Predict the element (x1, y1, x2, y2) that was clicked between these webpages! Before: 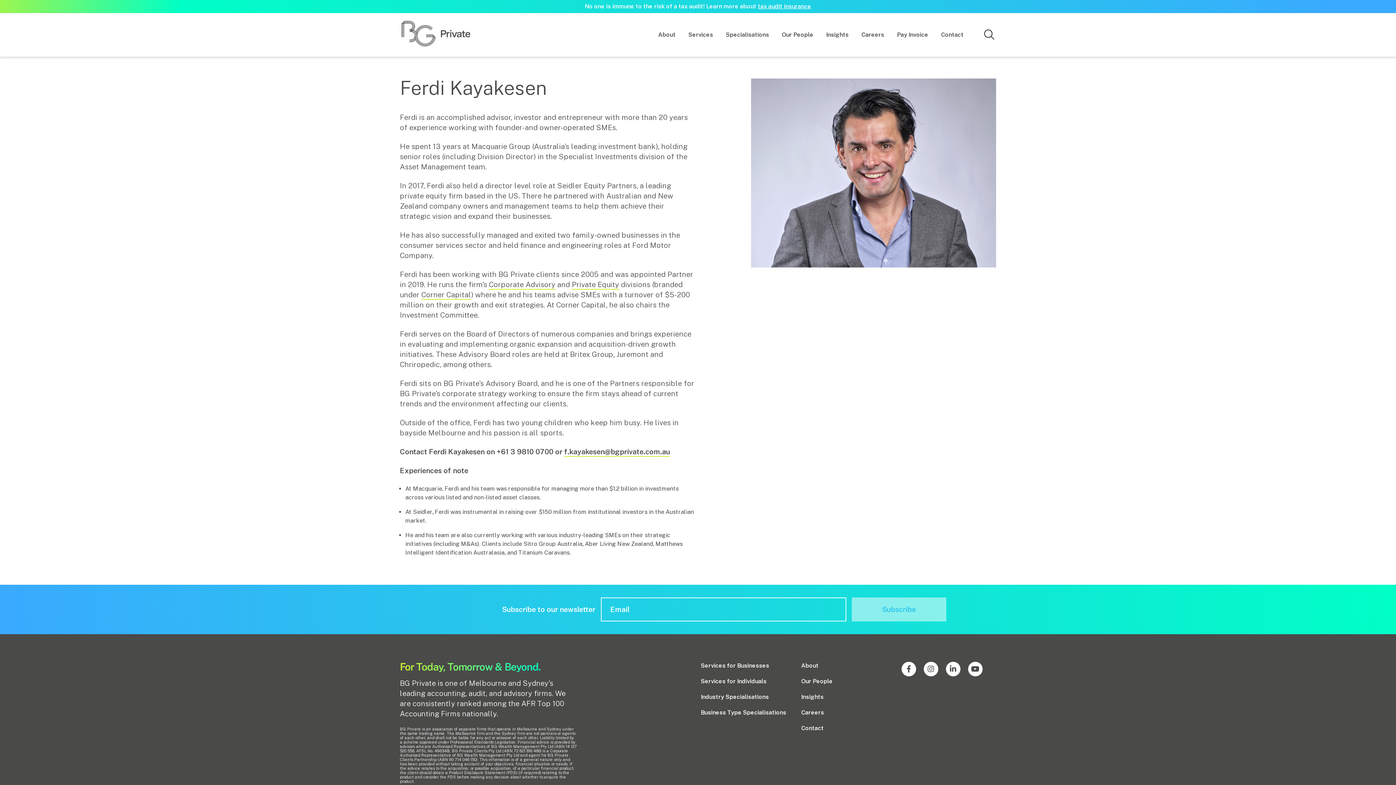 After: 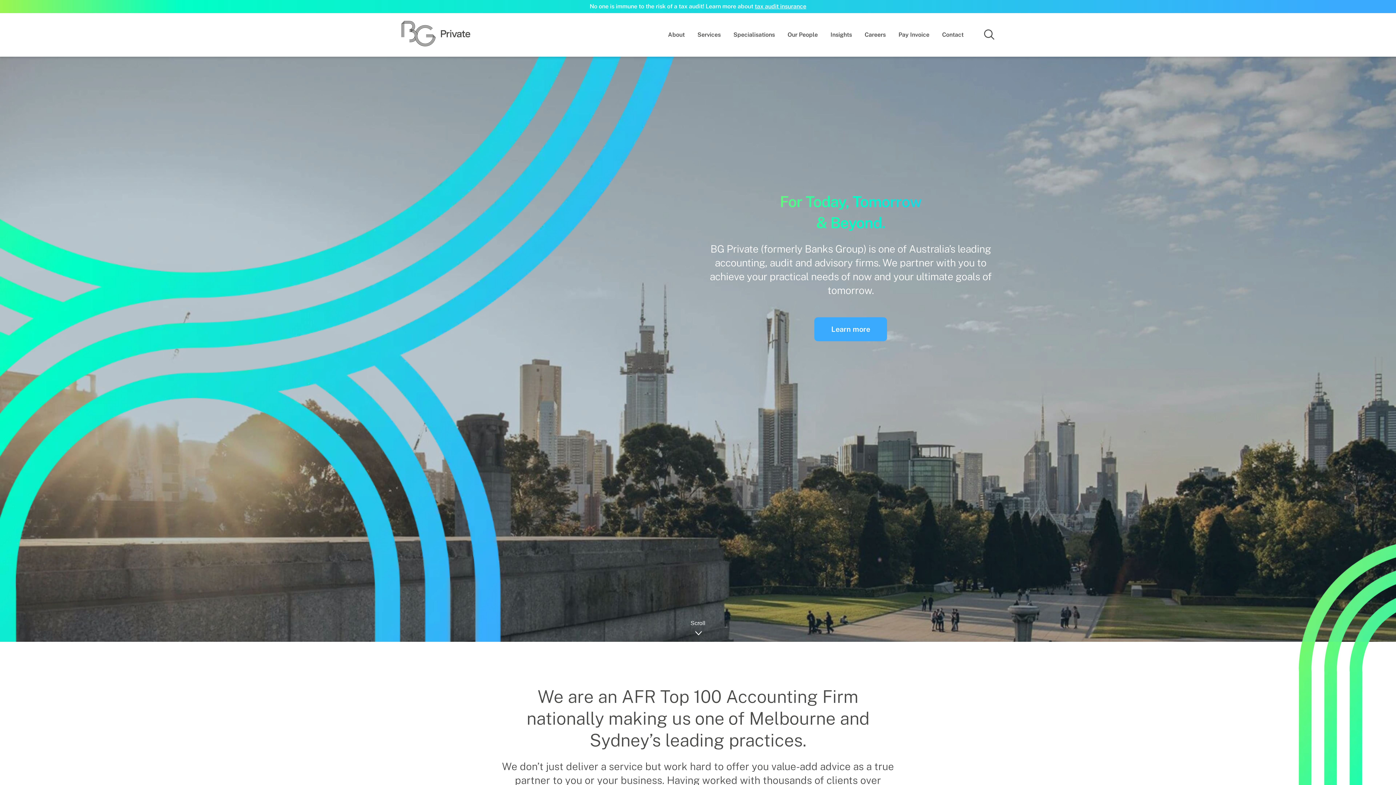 Action: bbox: (400, 20, 472, 49)